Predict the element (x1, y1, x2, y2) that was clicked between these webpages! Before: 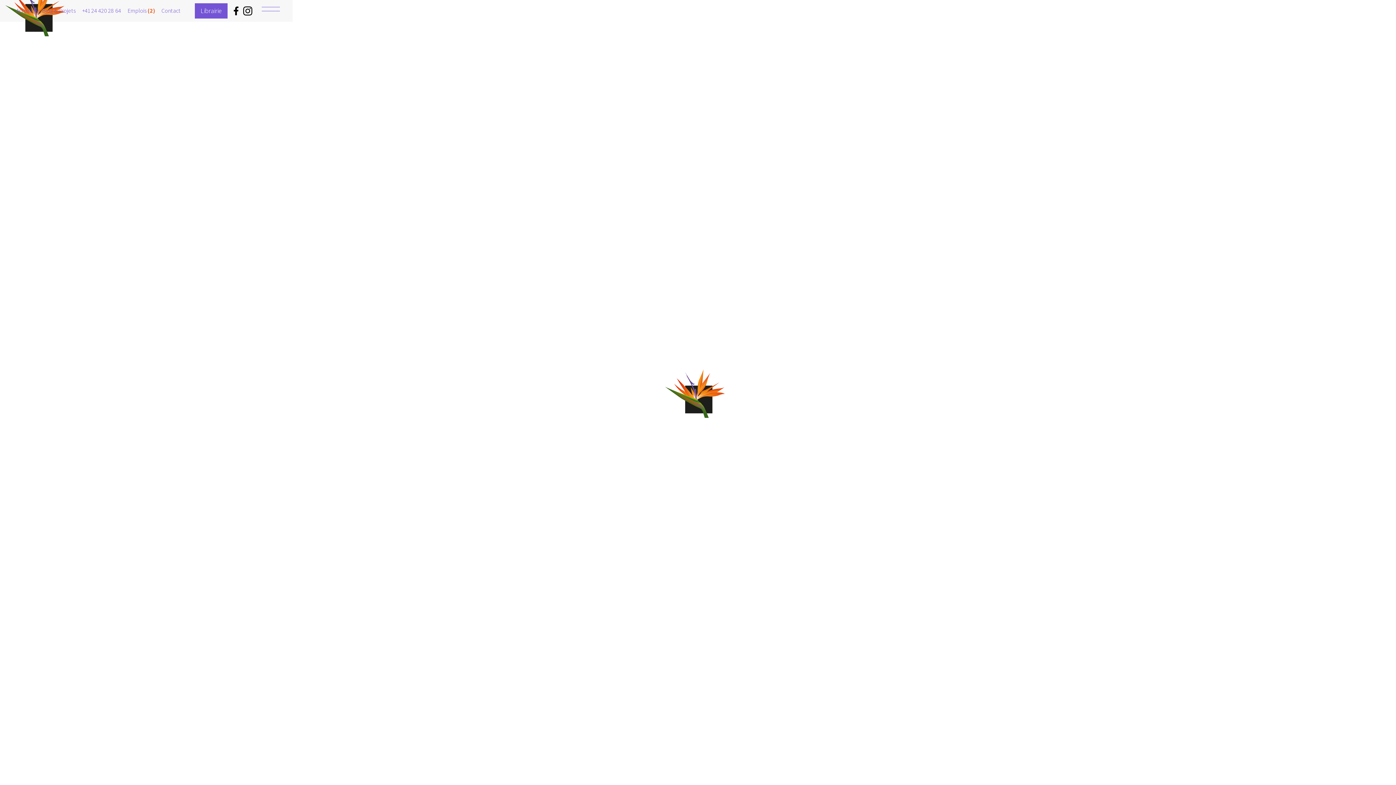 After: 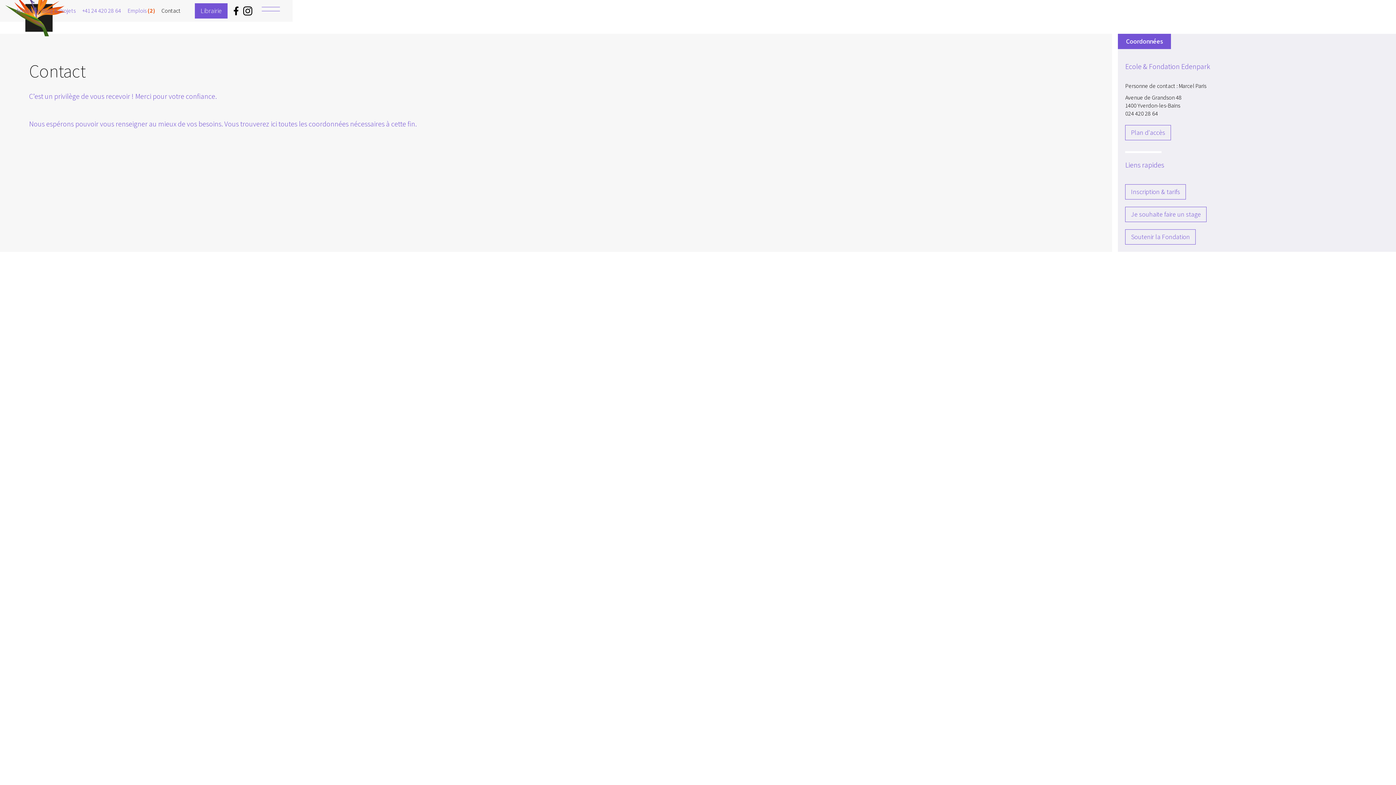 Action: bbox: (161, 6, 180, 14) label: Contact